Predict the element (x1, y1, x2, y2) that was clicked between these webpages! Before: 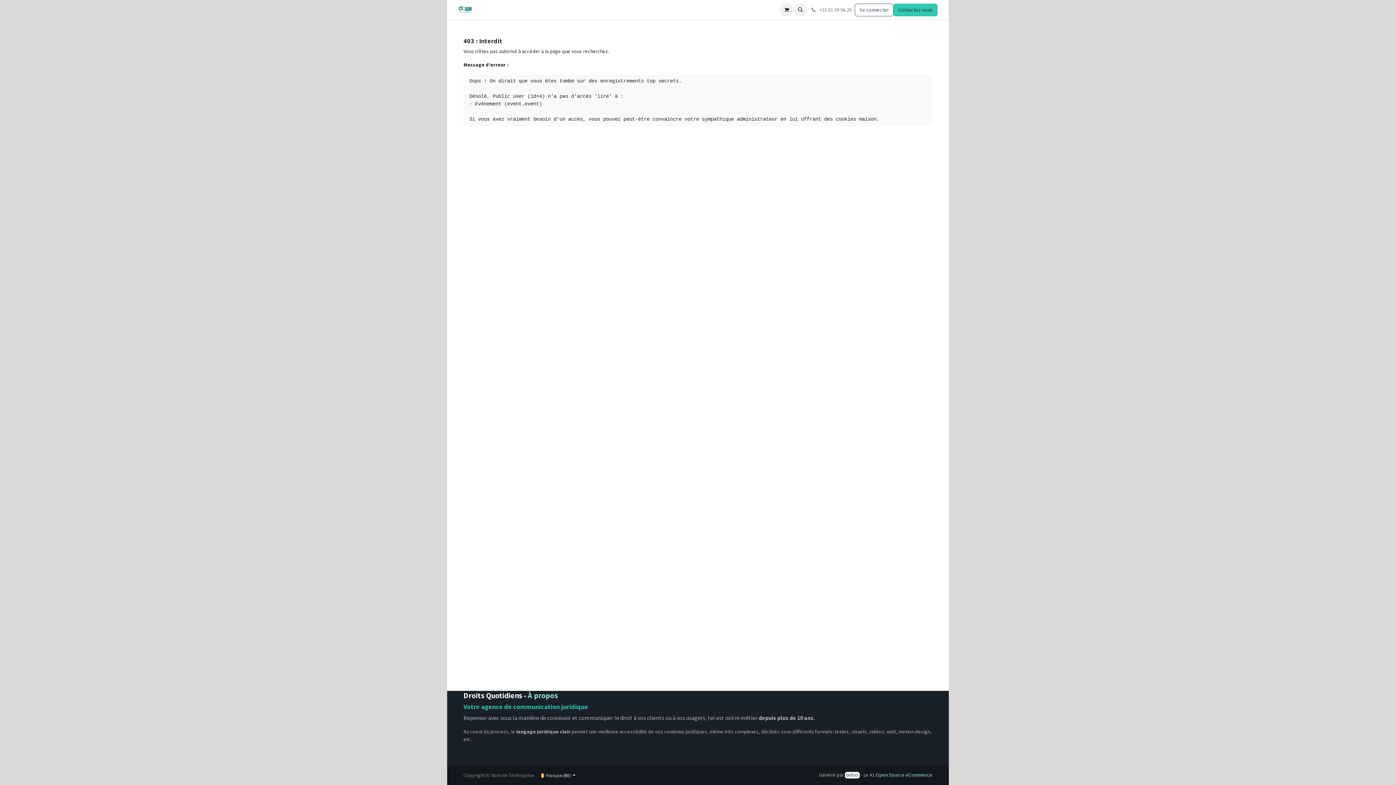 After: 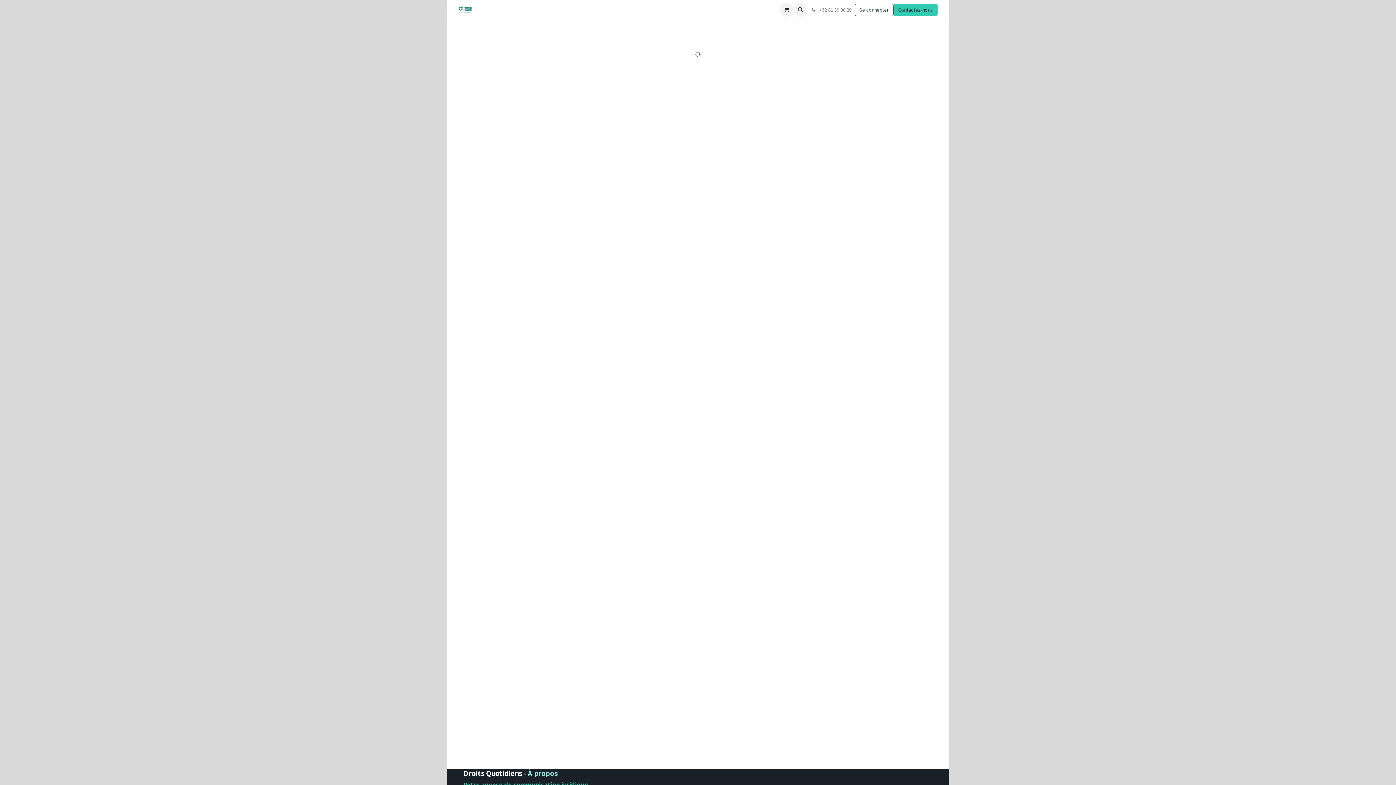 Action: label: Rendez-vous bbox: (579, 3, 614, 16)